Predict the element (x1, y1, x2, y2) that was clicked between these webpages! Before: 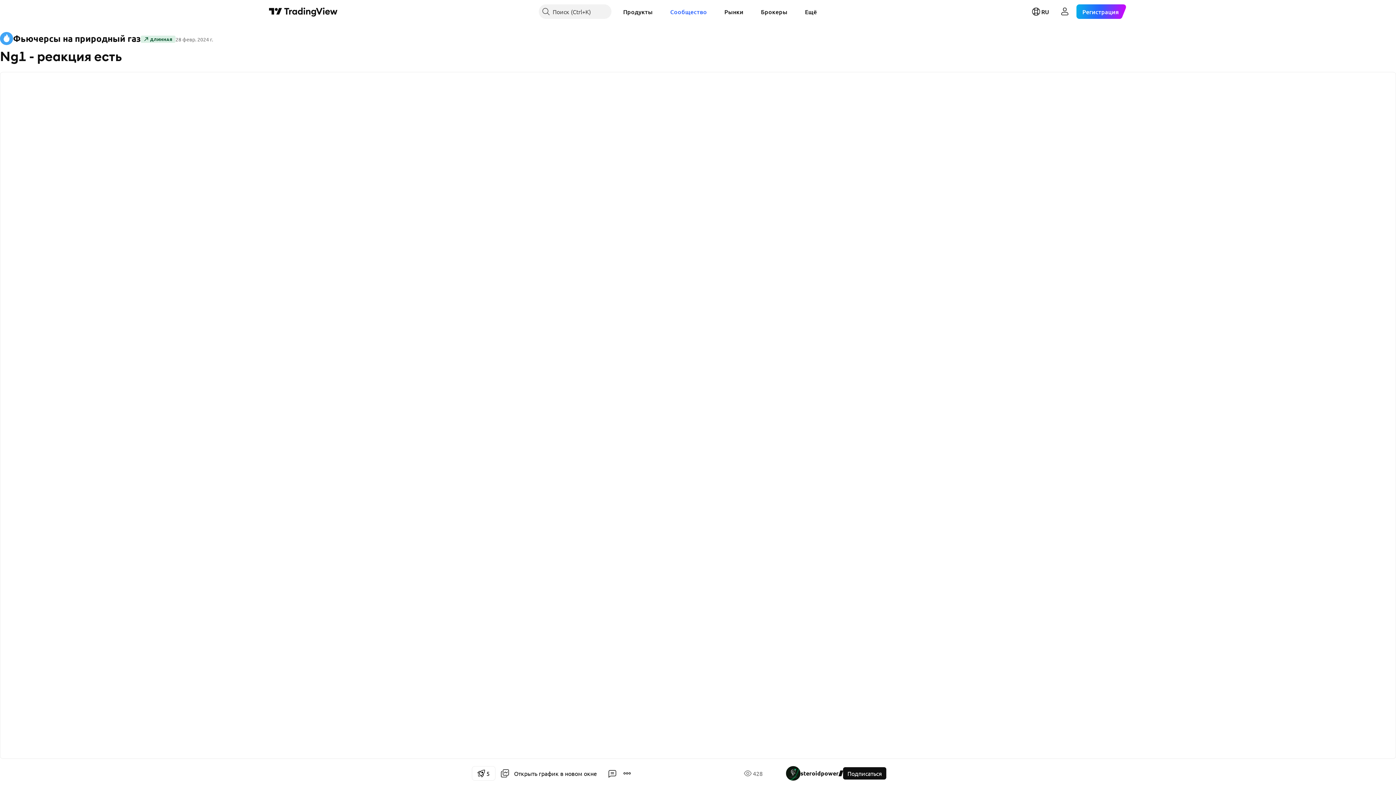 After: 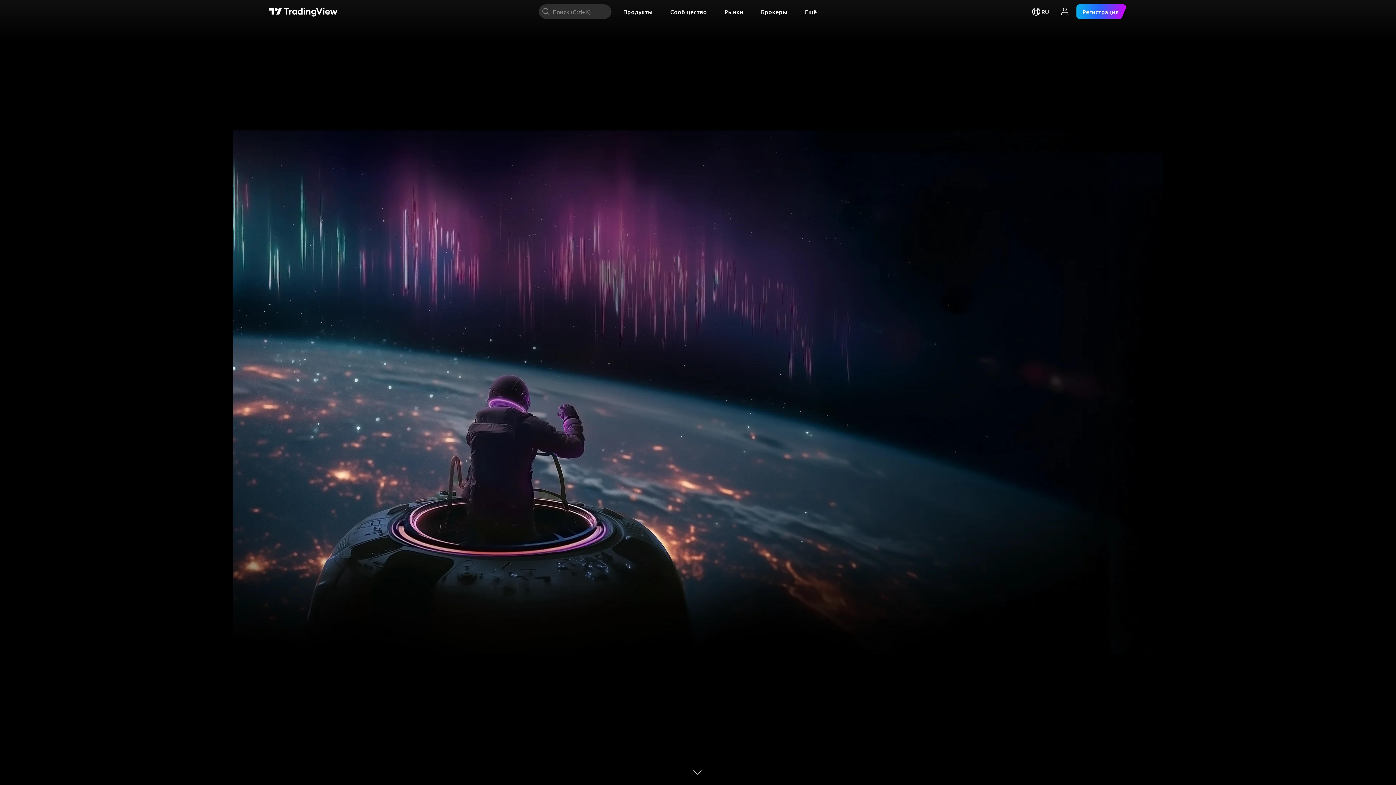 Action: bbox: (269, 6, 337, 16) label: Главная страница TradingView